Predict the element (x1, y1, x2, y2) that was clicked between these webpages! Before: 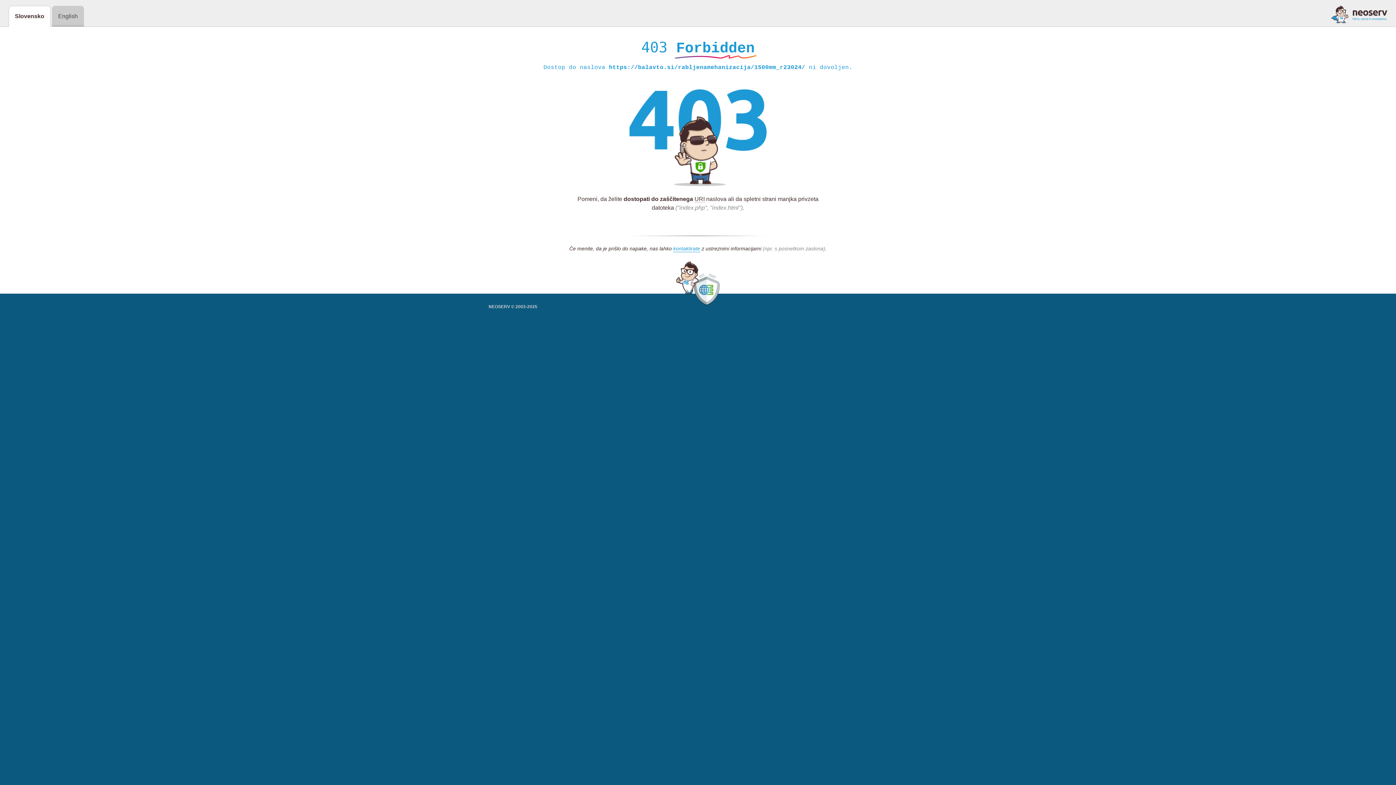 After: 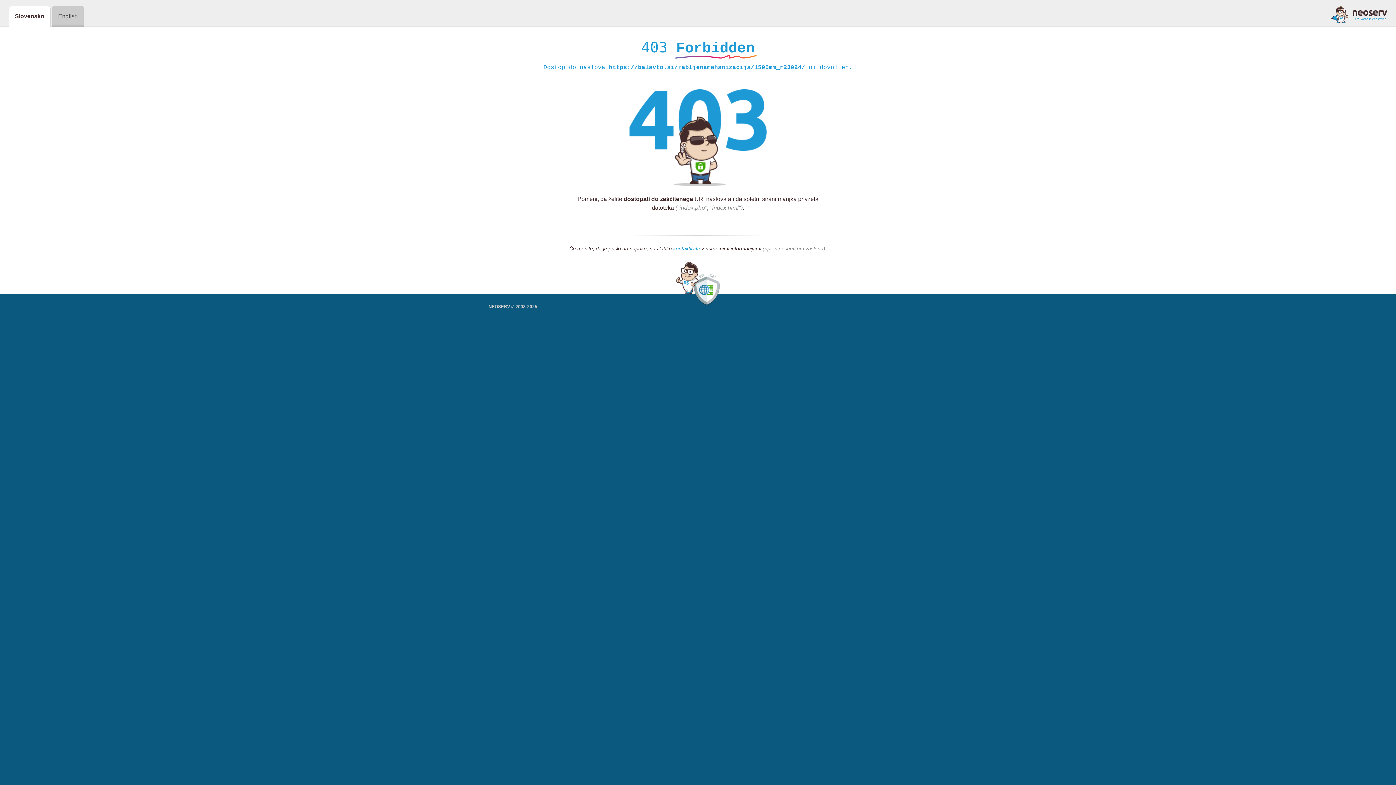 Action: bbox: (1331, 5, 1387, 23)